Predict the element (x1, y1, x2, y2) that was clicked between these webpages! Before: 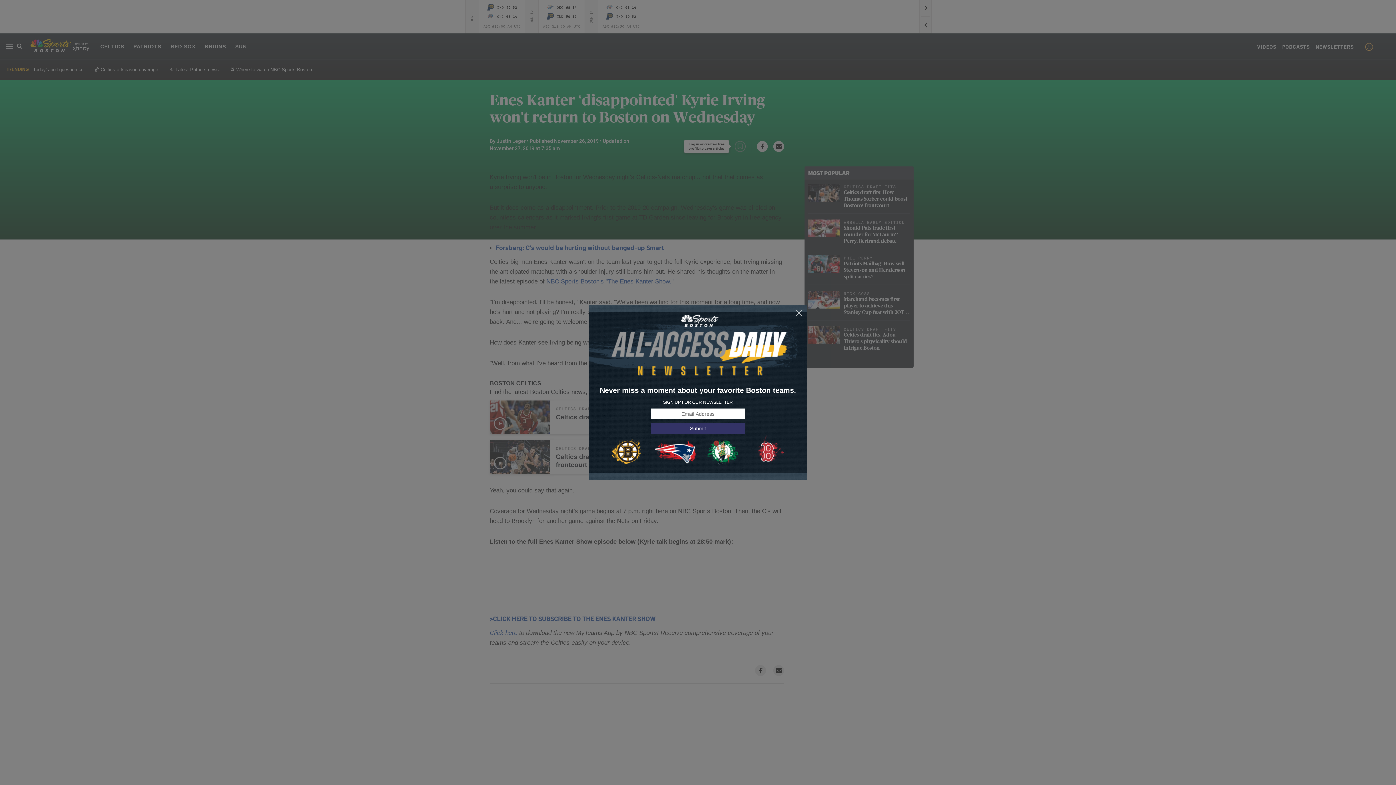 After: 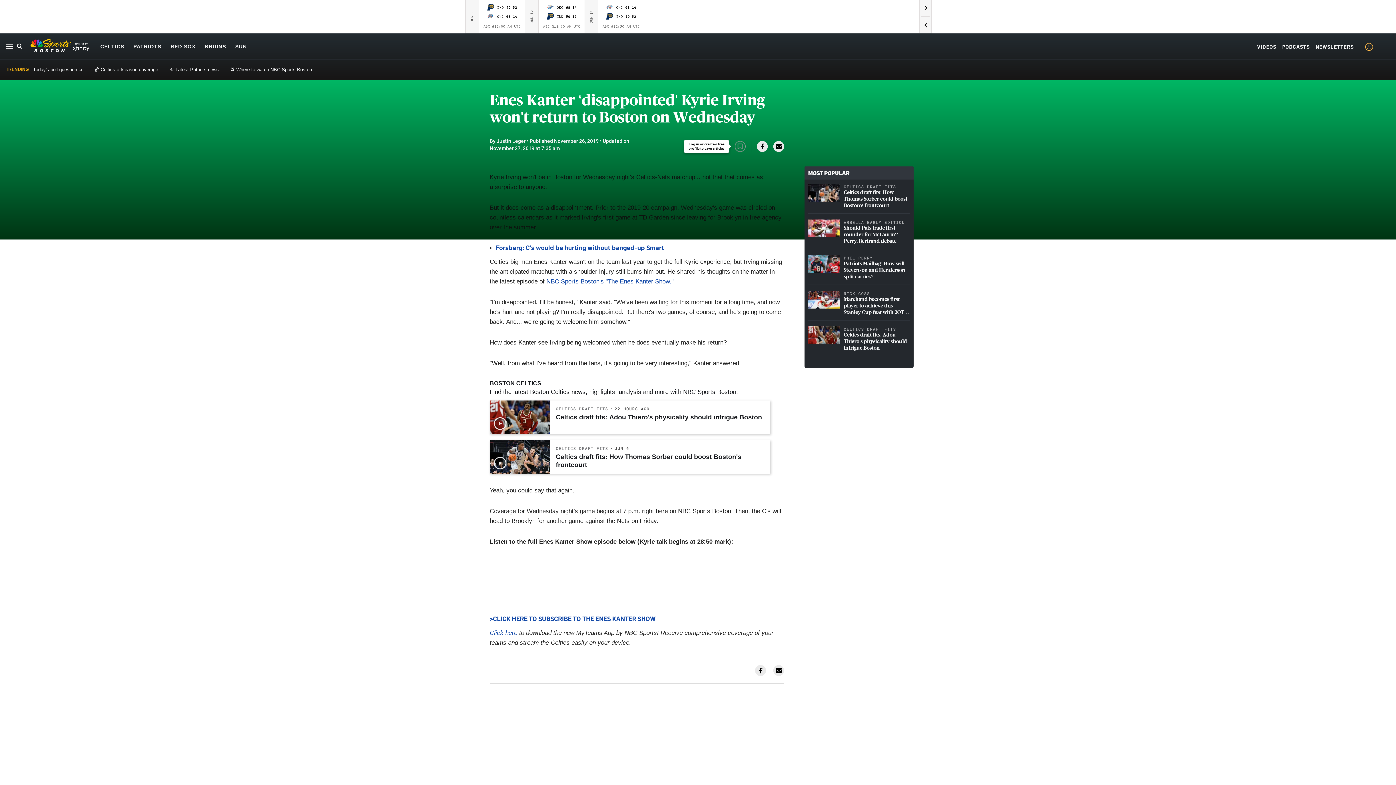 Action: bbox: (795, 309, 803, 317)